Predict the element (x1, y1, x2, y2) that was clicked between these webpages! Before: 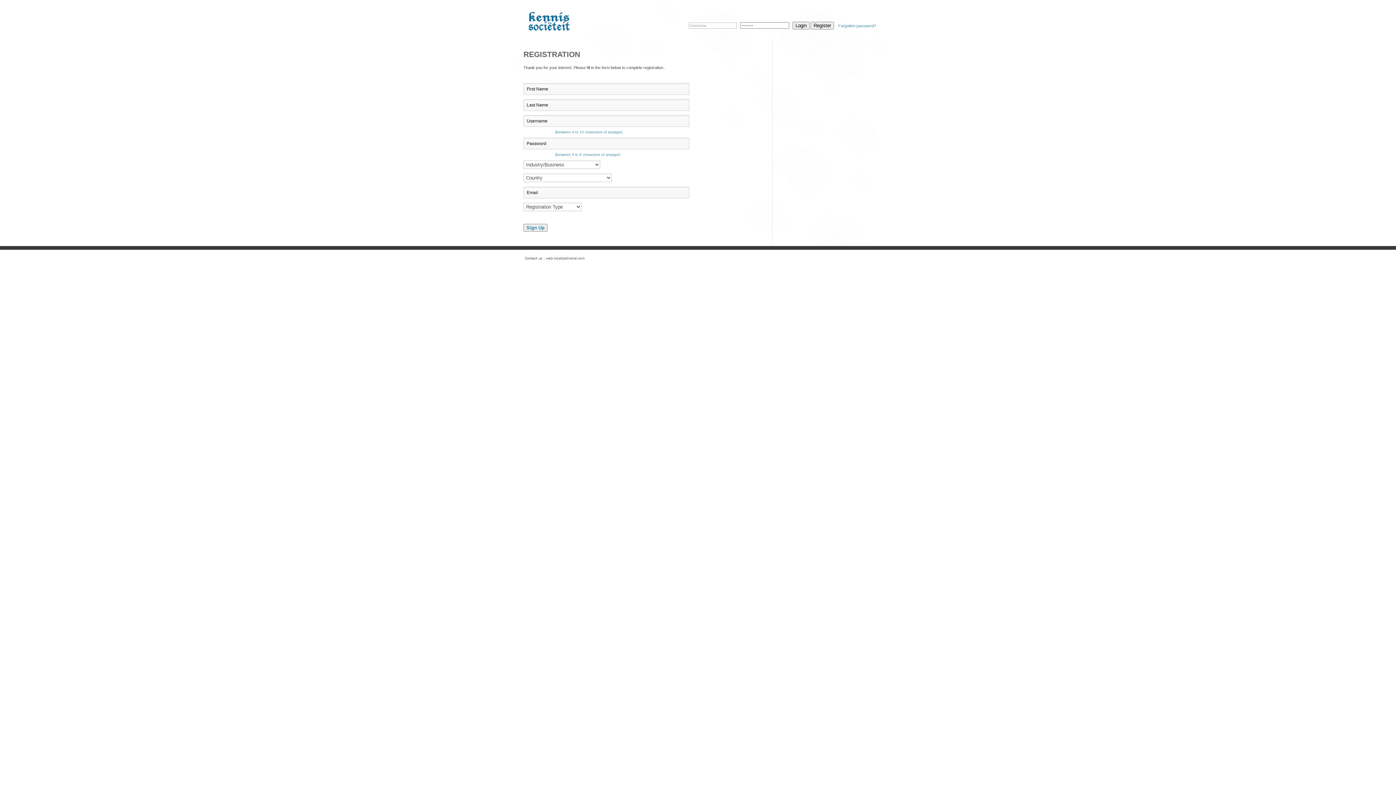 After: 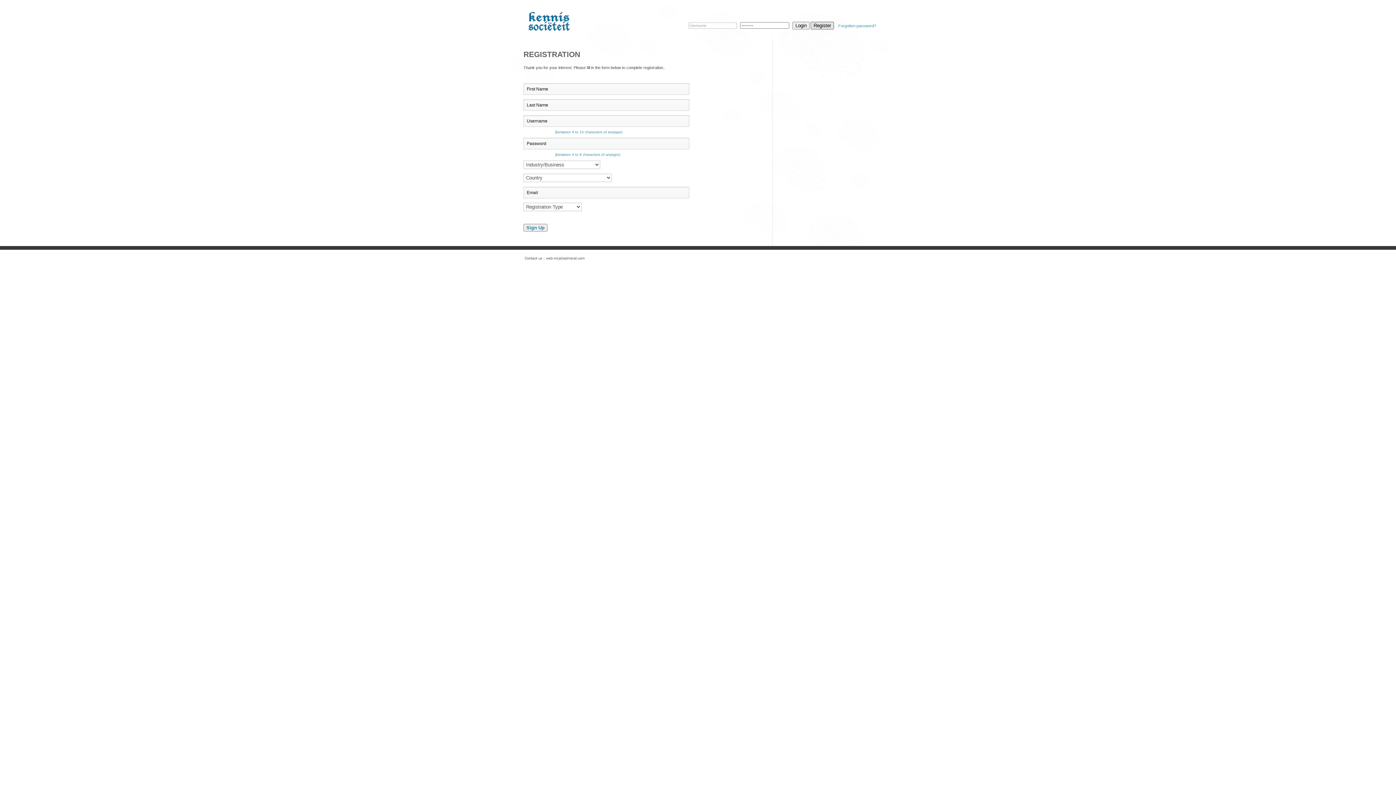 Action: bbox: (810, 22, 834, 28)